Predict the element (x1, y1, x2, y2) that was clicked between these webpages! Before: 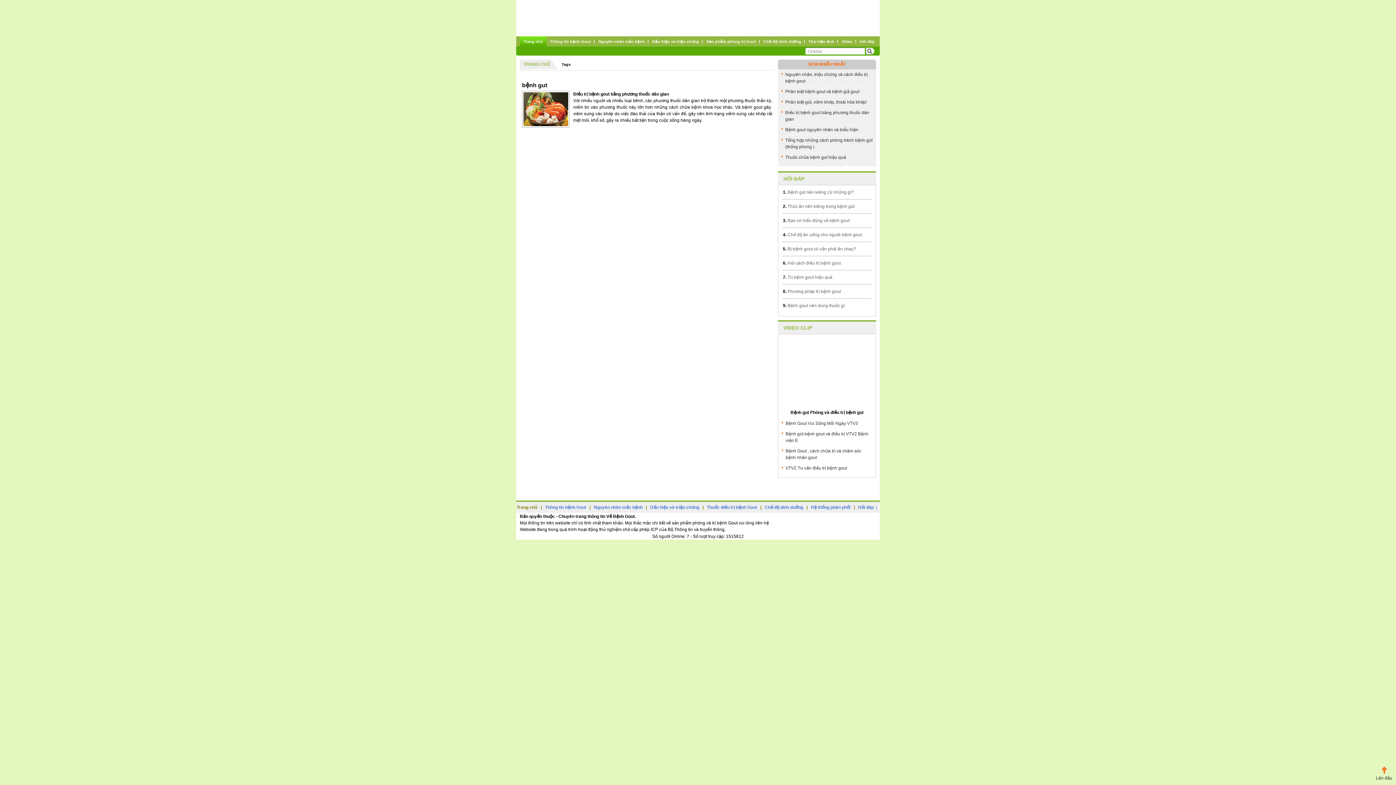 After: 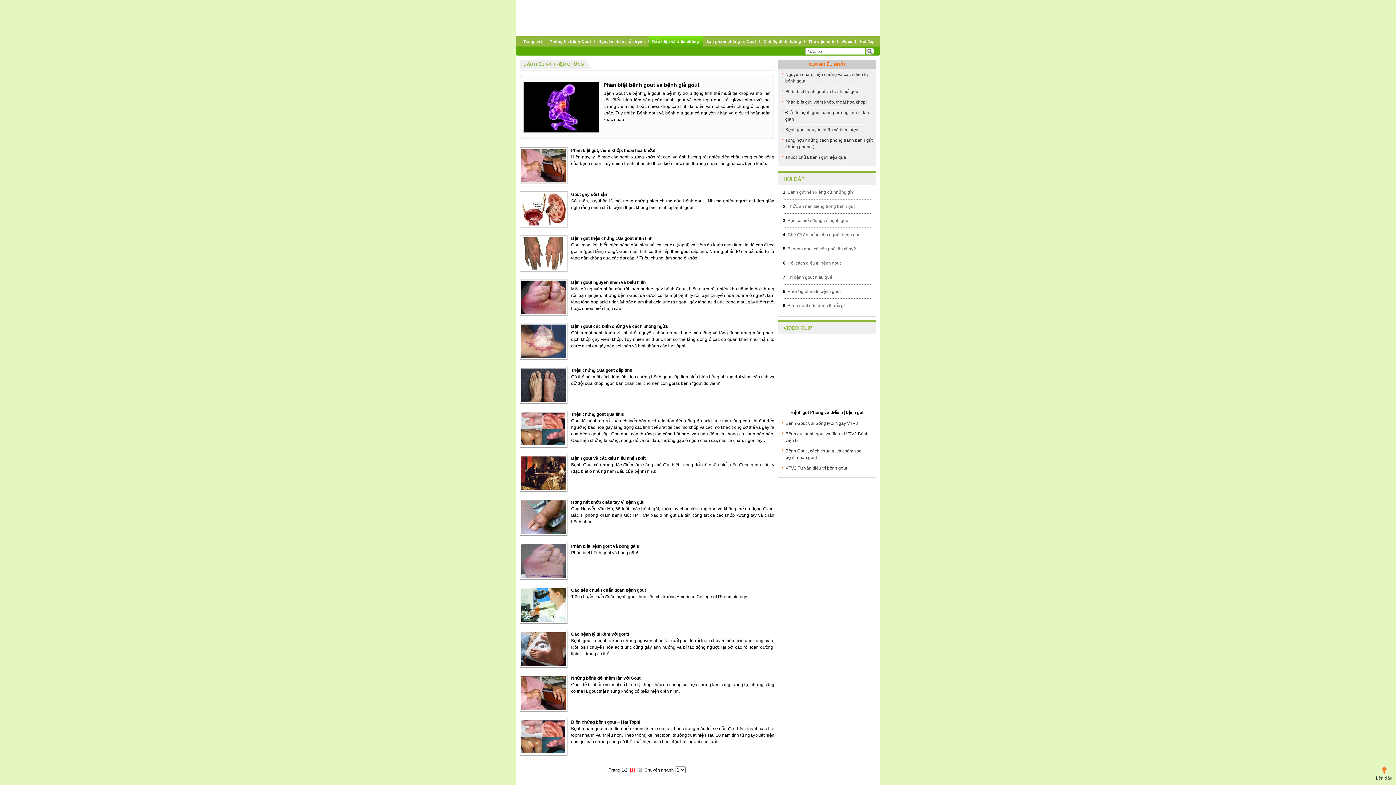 Action: label: Dấu hiệu và triệu chứng bbox: (650, 504, 699, 511)